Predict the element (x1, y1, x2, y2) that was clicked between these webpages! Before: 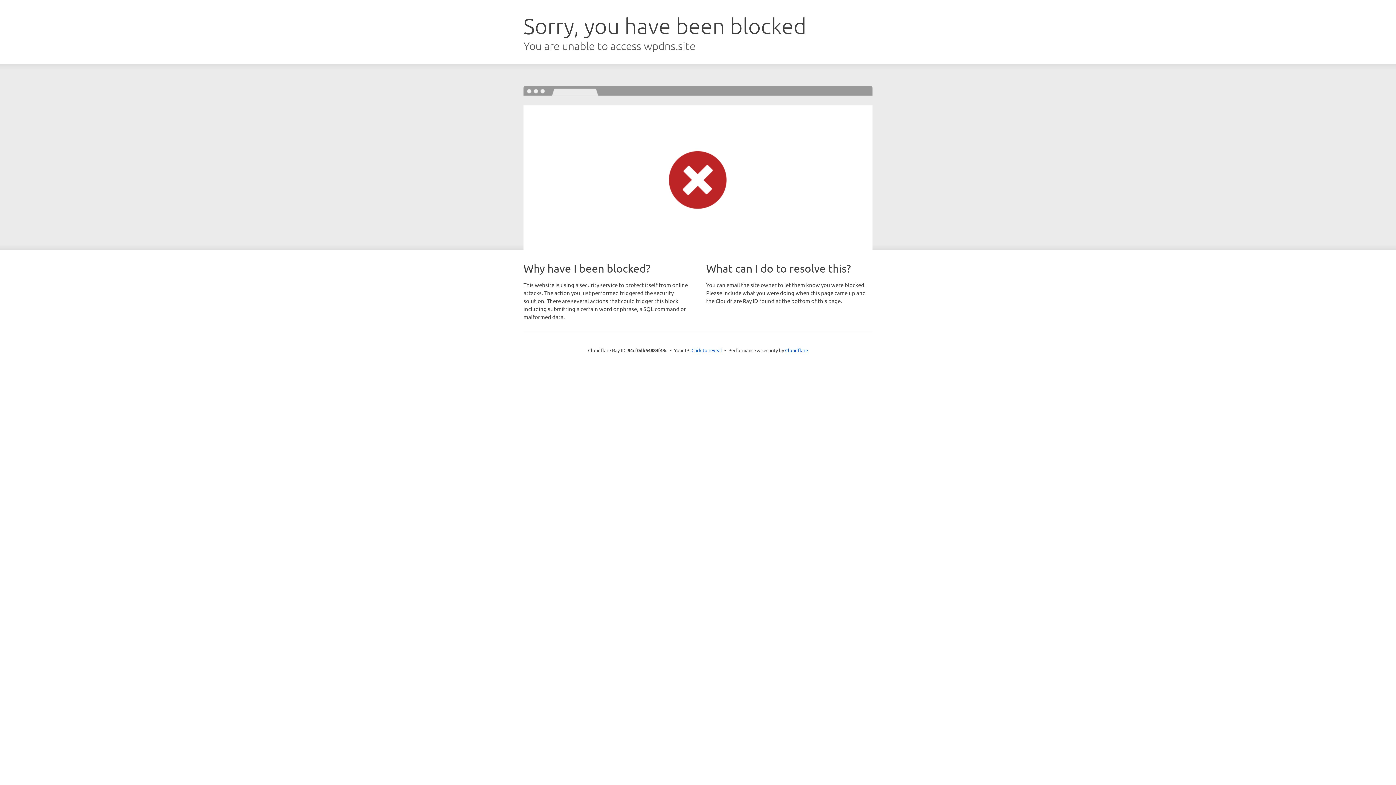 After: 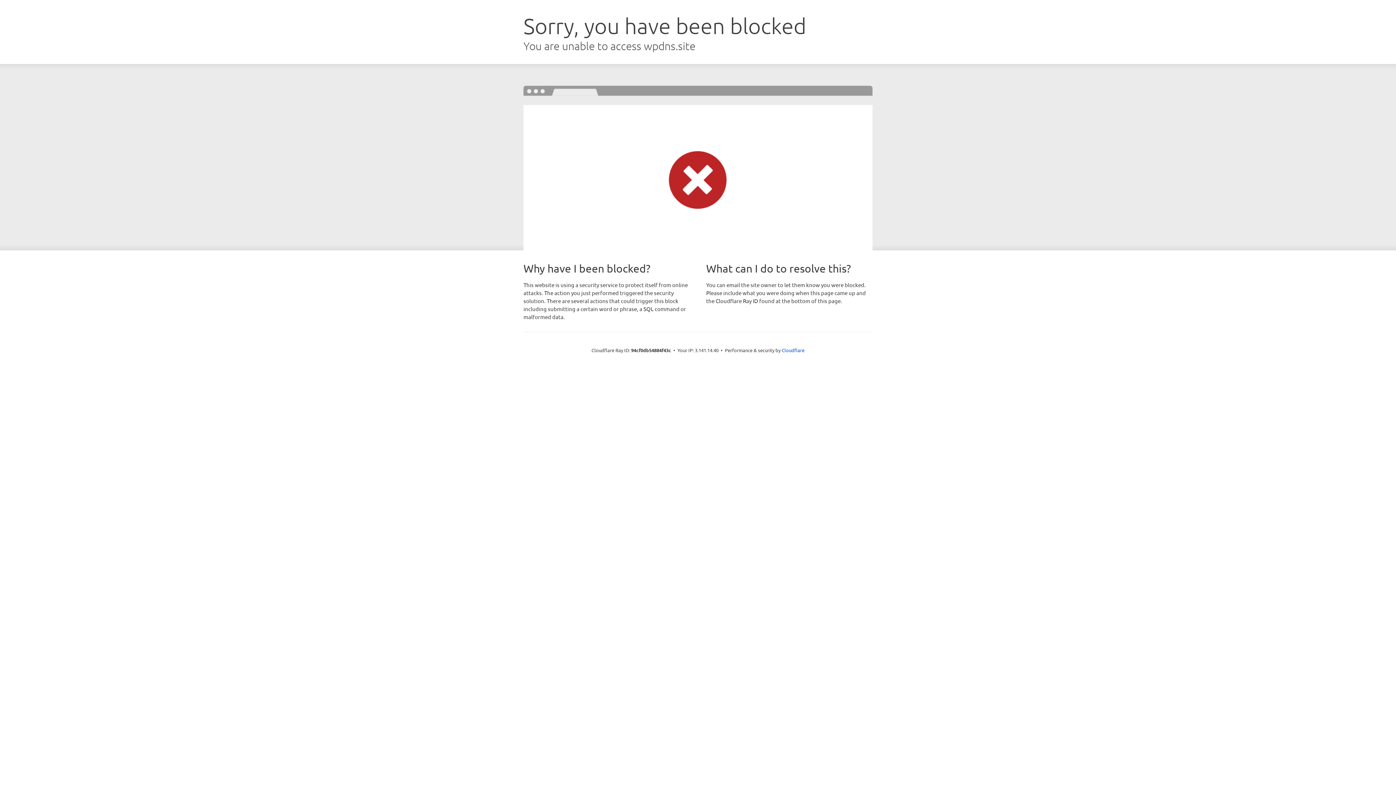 Action: label: Click to reveal bbox: (691, 346, 722, 353)